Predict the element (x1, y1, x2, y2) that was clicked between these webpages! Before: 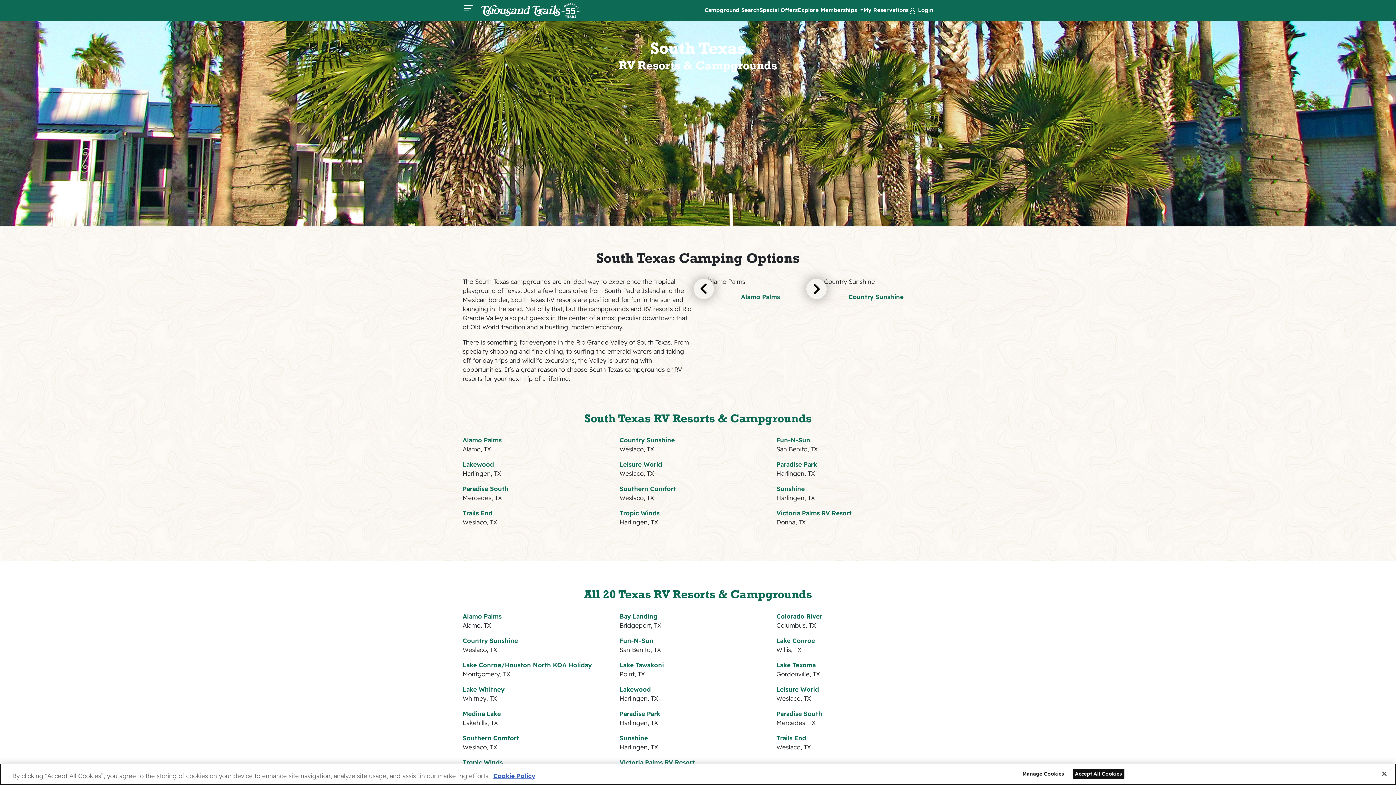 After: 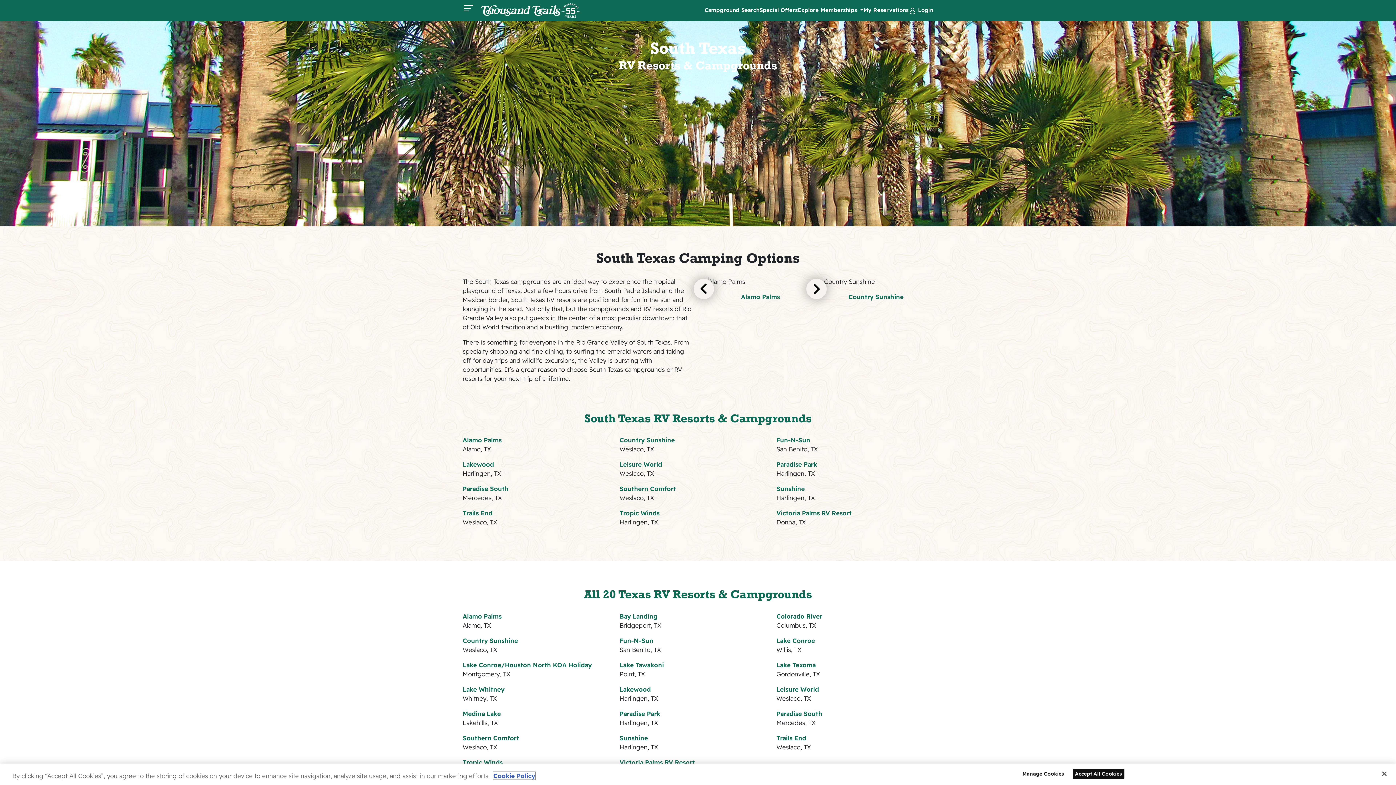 Action: bbox: (493, 772, 535, 780) label: More information about your privacy, opens in a new tab